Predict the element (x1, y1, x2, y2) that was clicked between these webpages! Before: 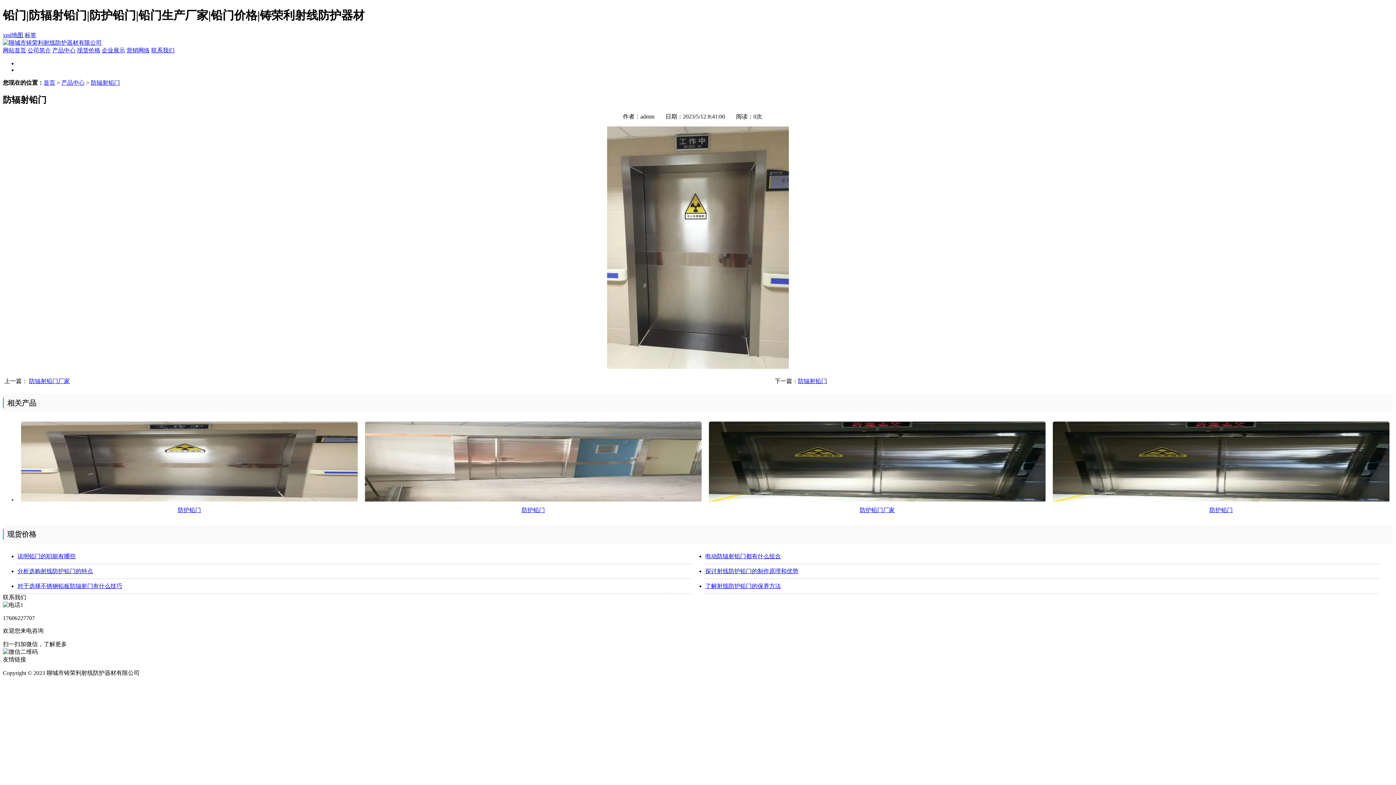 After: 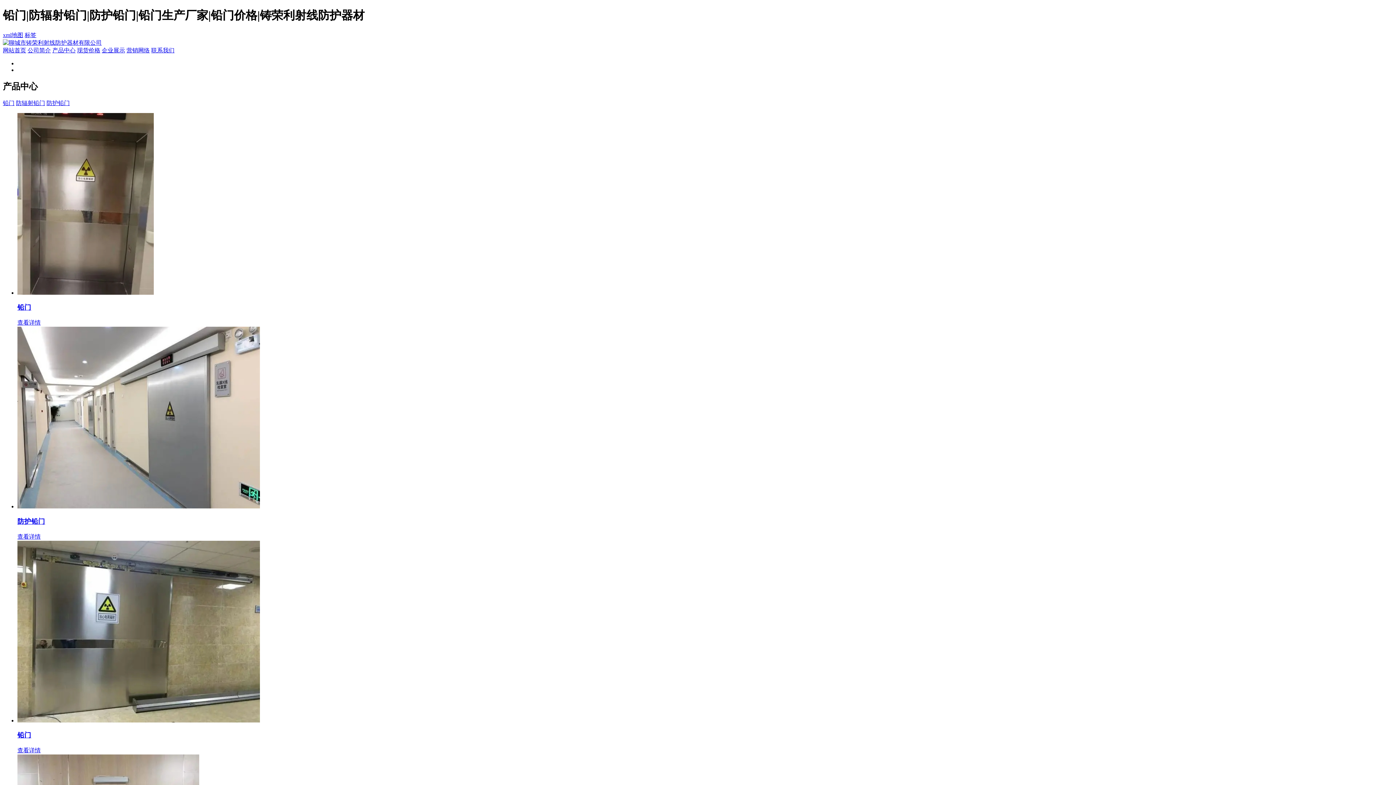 Action: label: 网站首页 bbox: (2, 47, 26, 53)